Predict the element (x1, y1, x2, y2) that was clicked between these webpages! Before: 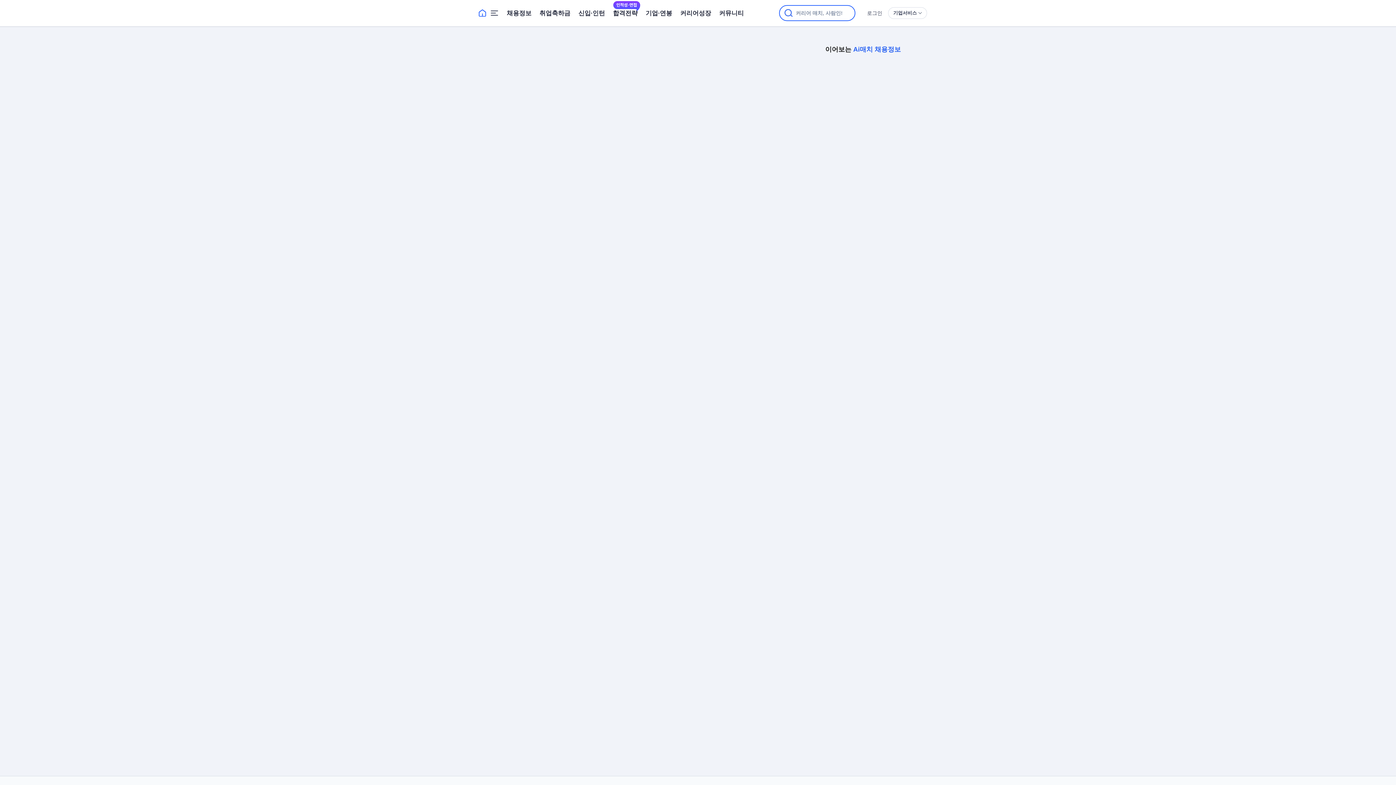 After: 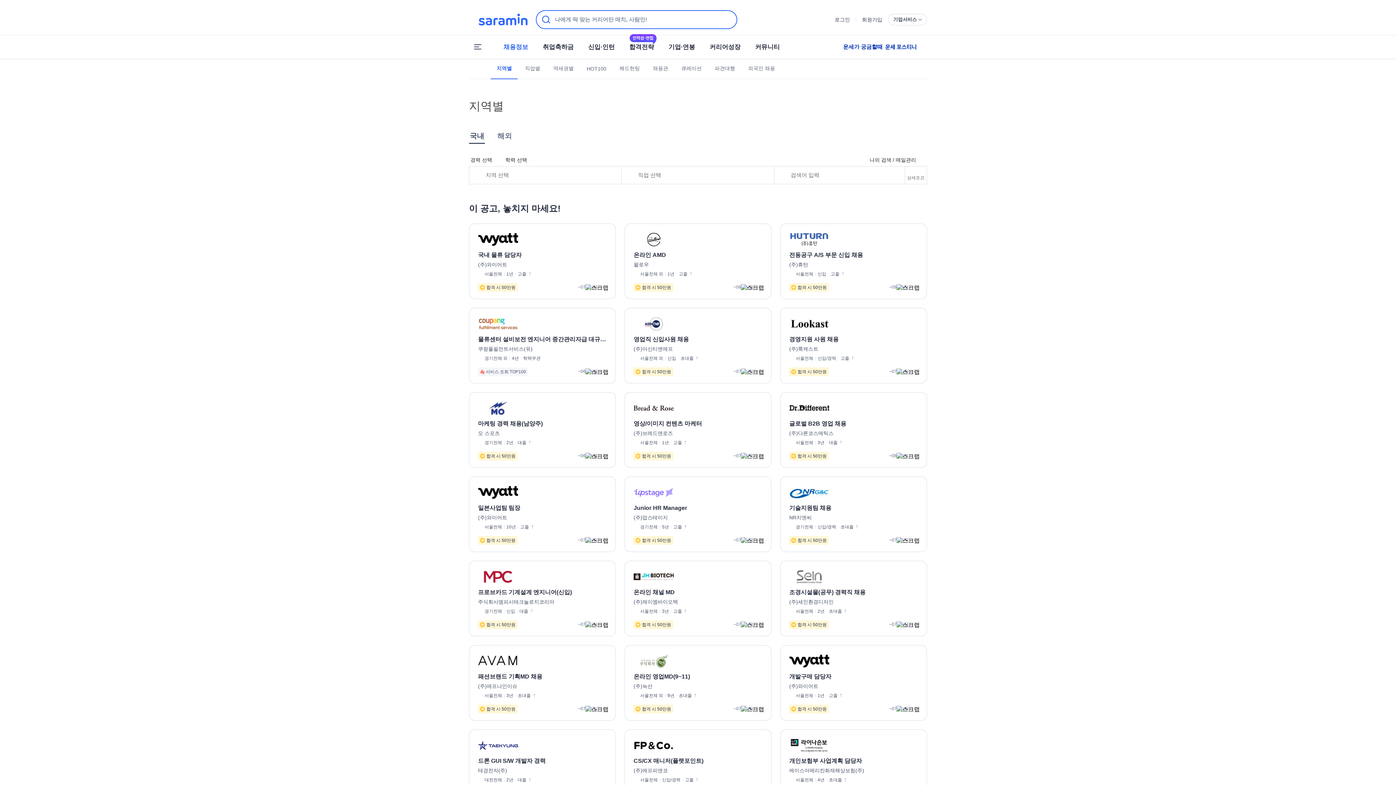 Action: label: 채용정보 bbox: (506, 1, 531, 24)